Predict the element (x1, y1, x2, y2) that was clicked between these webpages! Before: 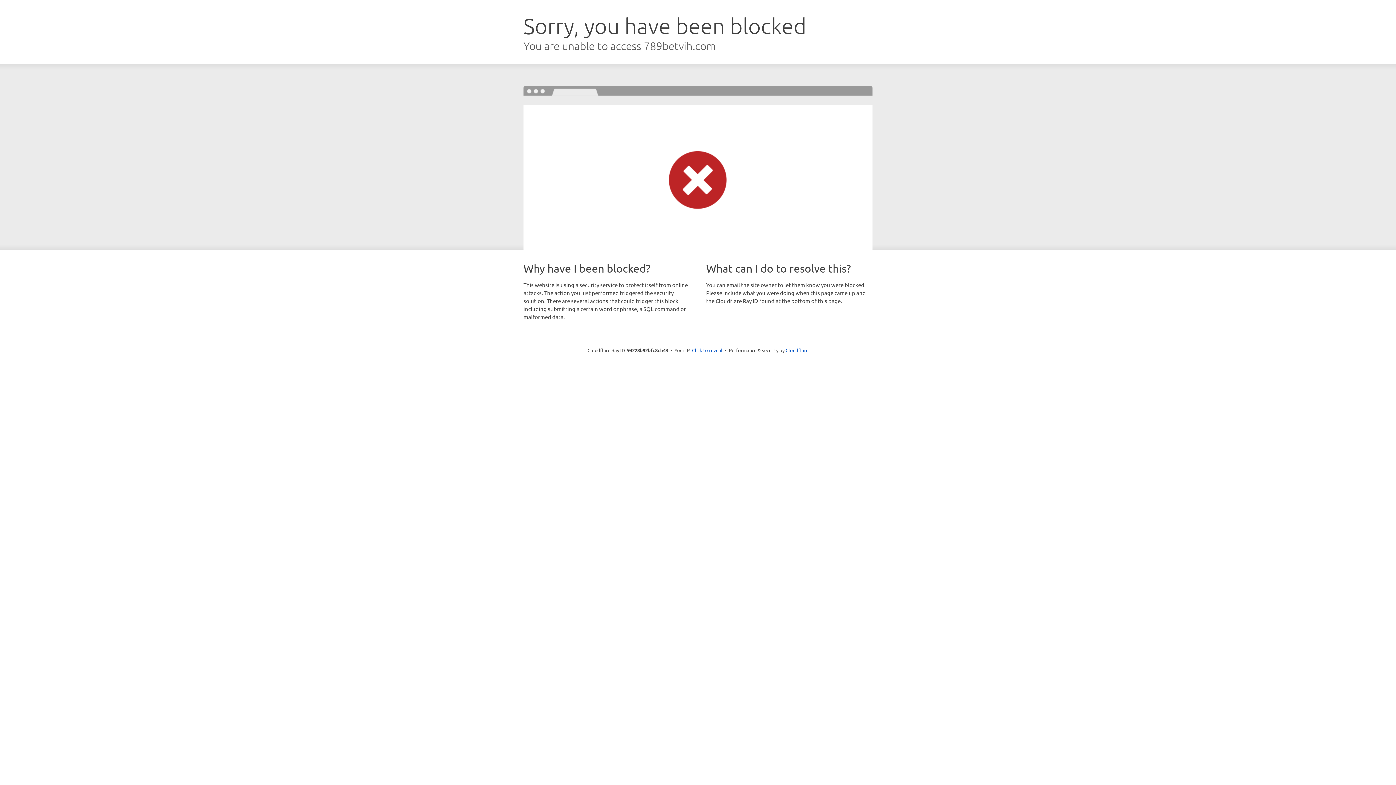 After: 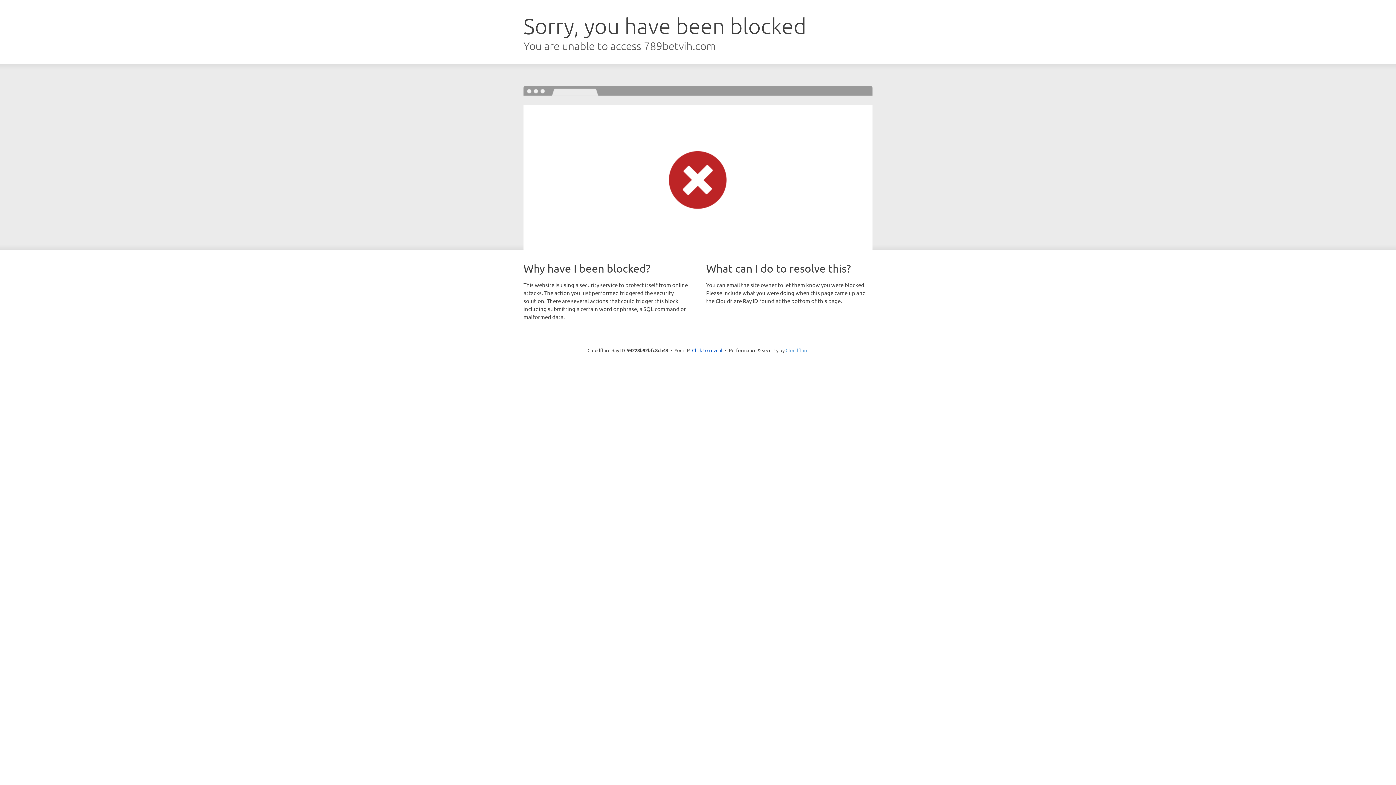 Action: bbox: (785, 347, 808, 353) label: Cloudflare